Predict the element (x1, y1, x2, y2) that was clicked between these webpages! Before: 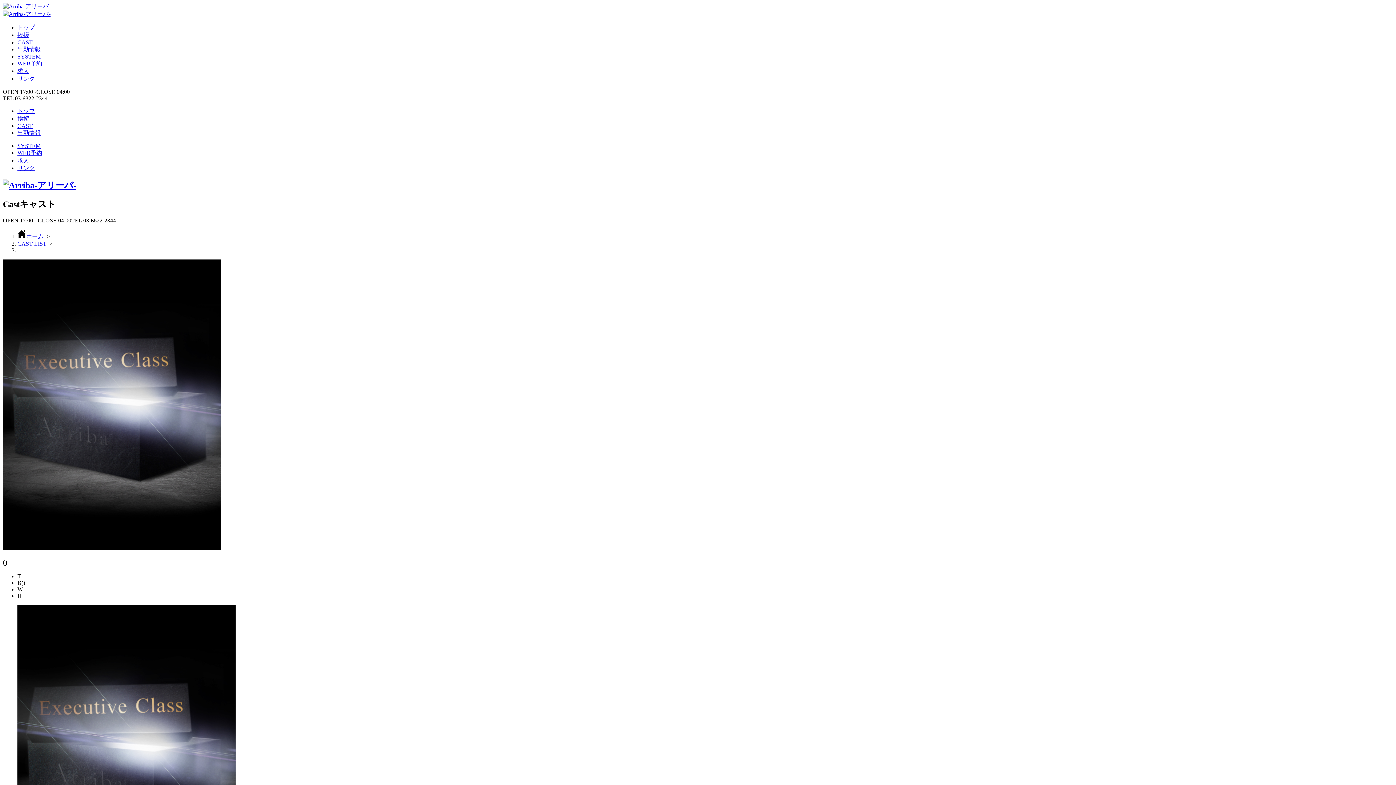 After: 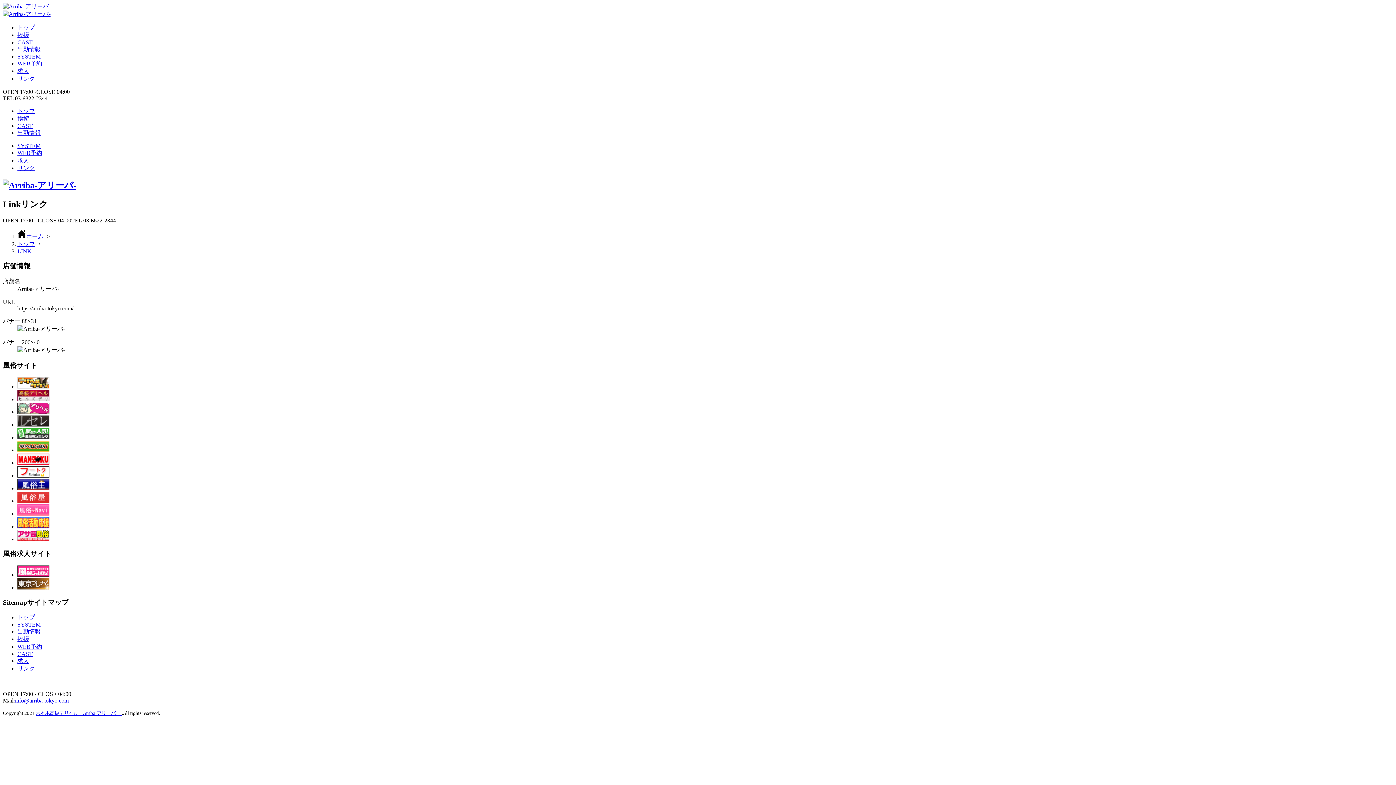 Action: bbox: (17, 165, 34, 171) label: リンク